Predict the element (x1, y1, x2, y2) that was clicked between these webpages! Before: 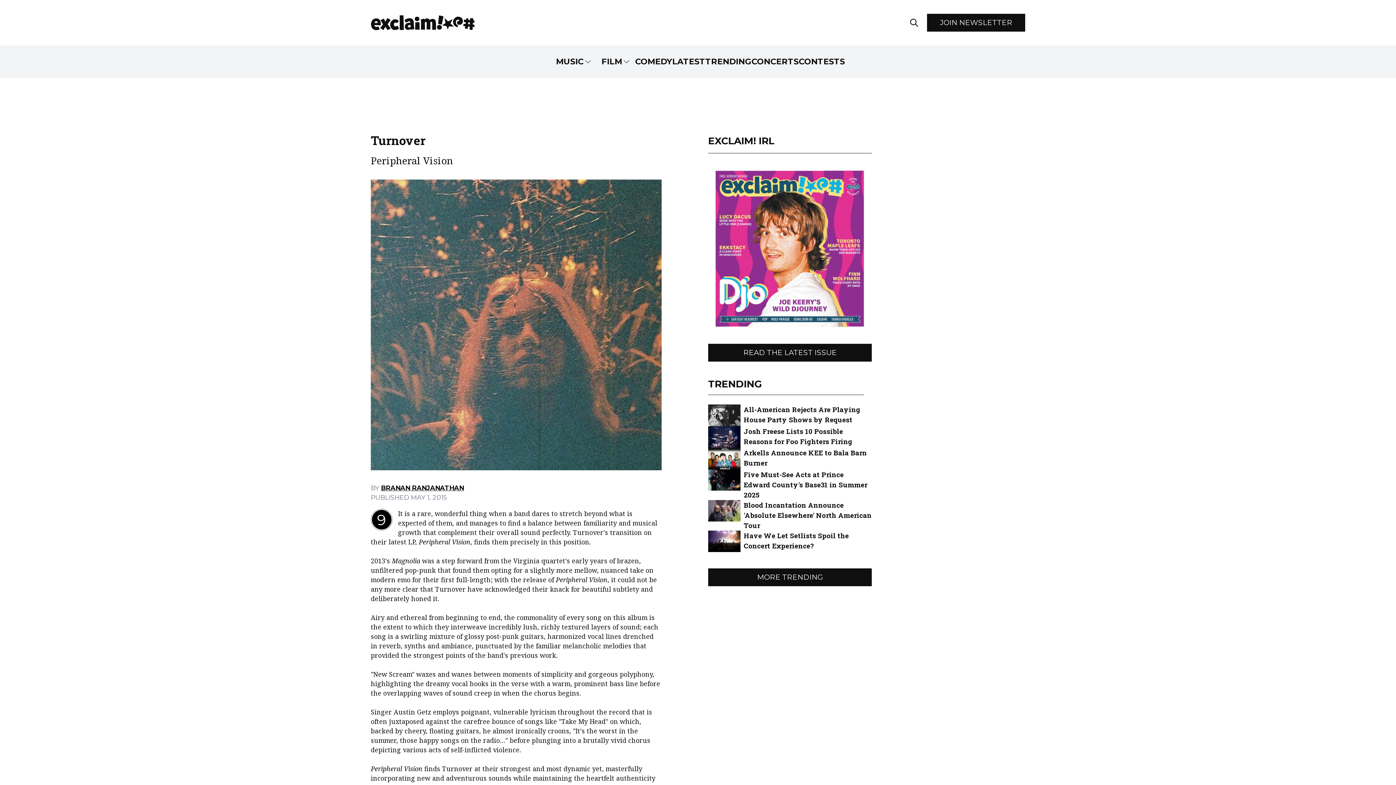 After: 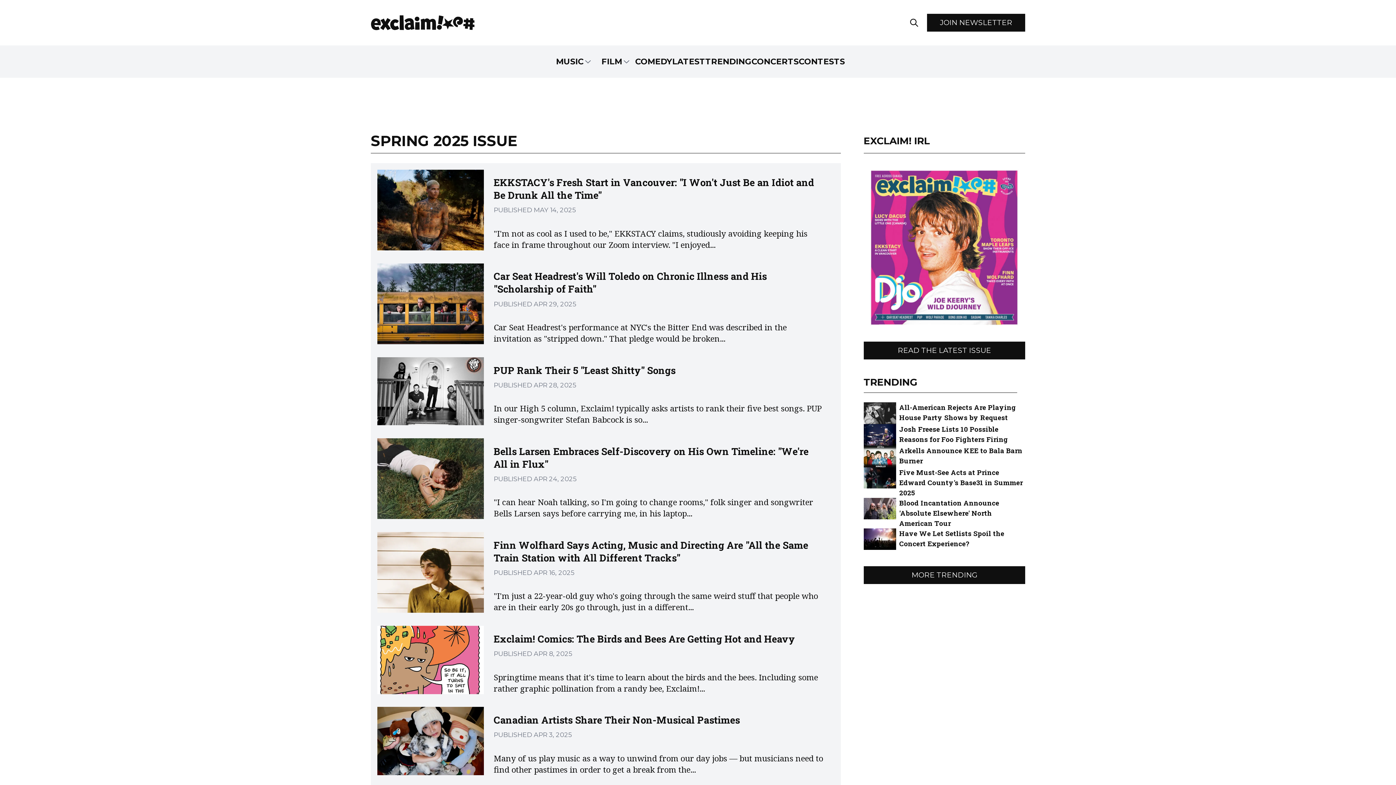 Action: bbox: (708, 344, 872, 361) label: READ THE LATEST ISSUE